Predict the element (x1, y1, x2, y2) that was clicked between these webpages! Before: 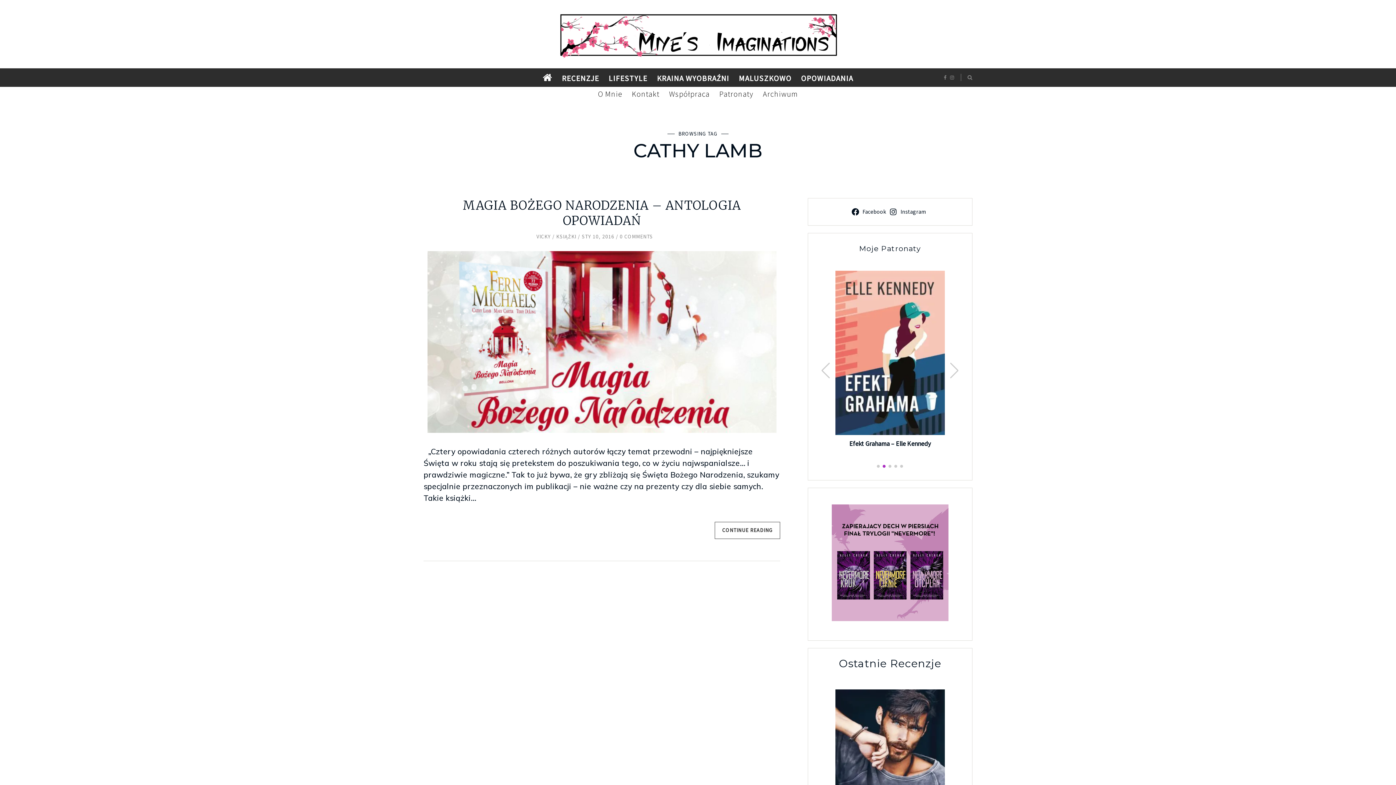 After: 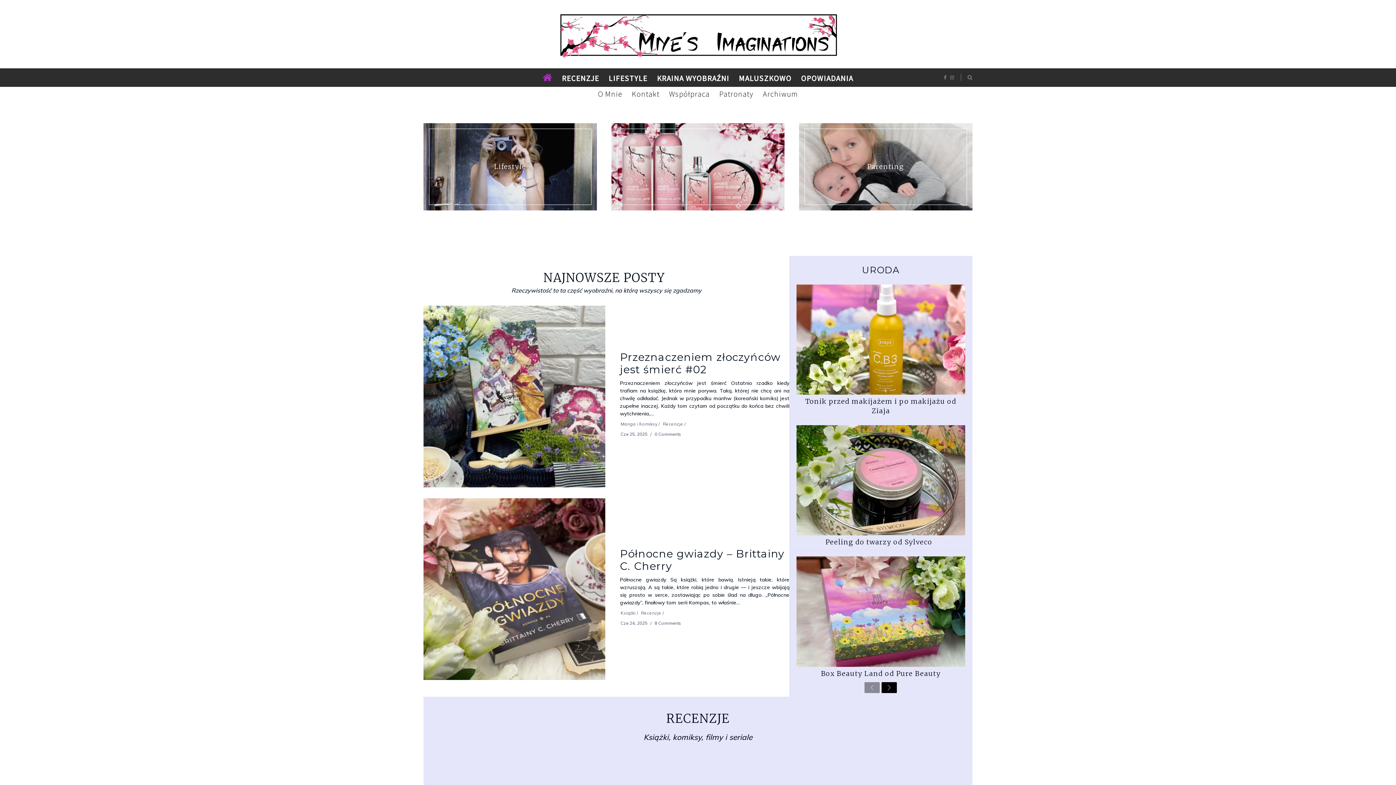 Action: bbox: (539, 69, 556, 85)